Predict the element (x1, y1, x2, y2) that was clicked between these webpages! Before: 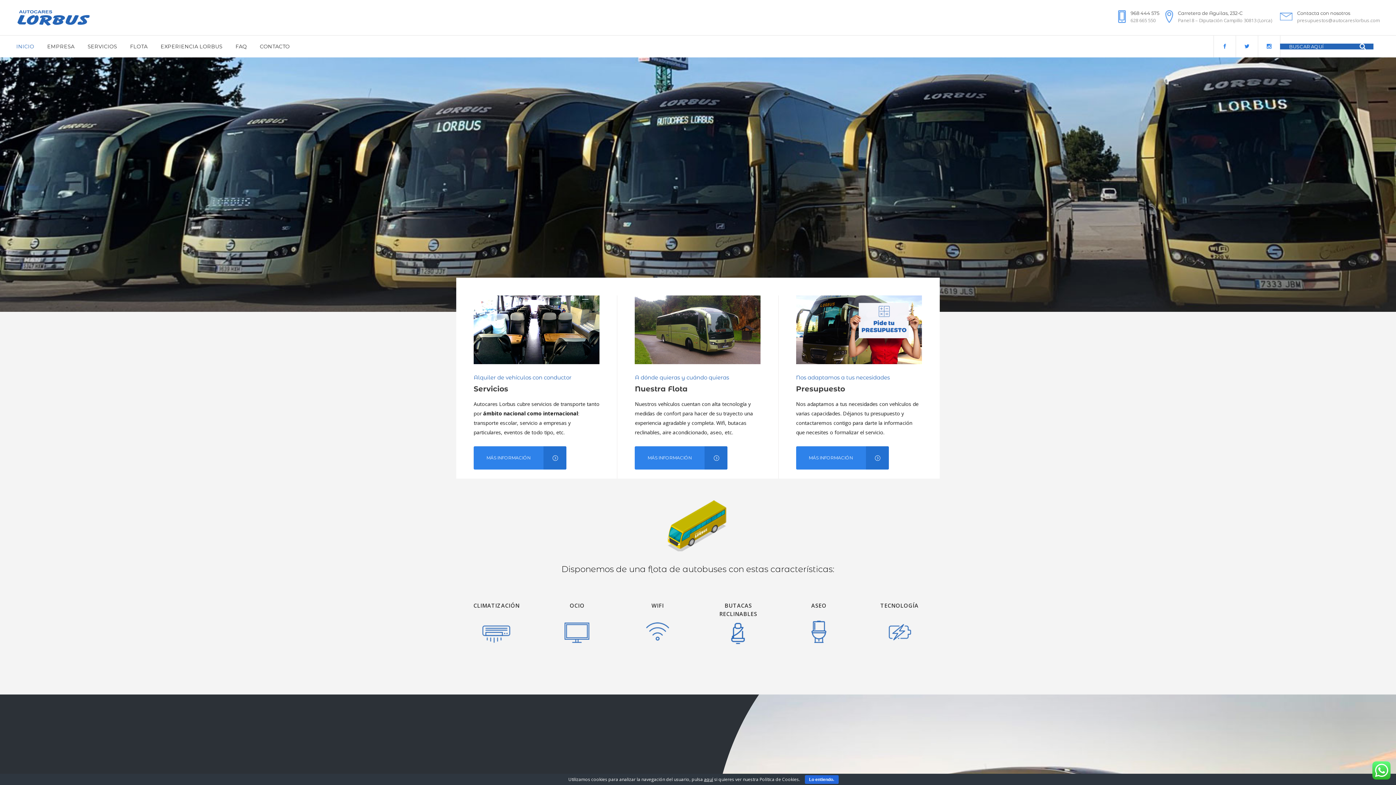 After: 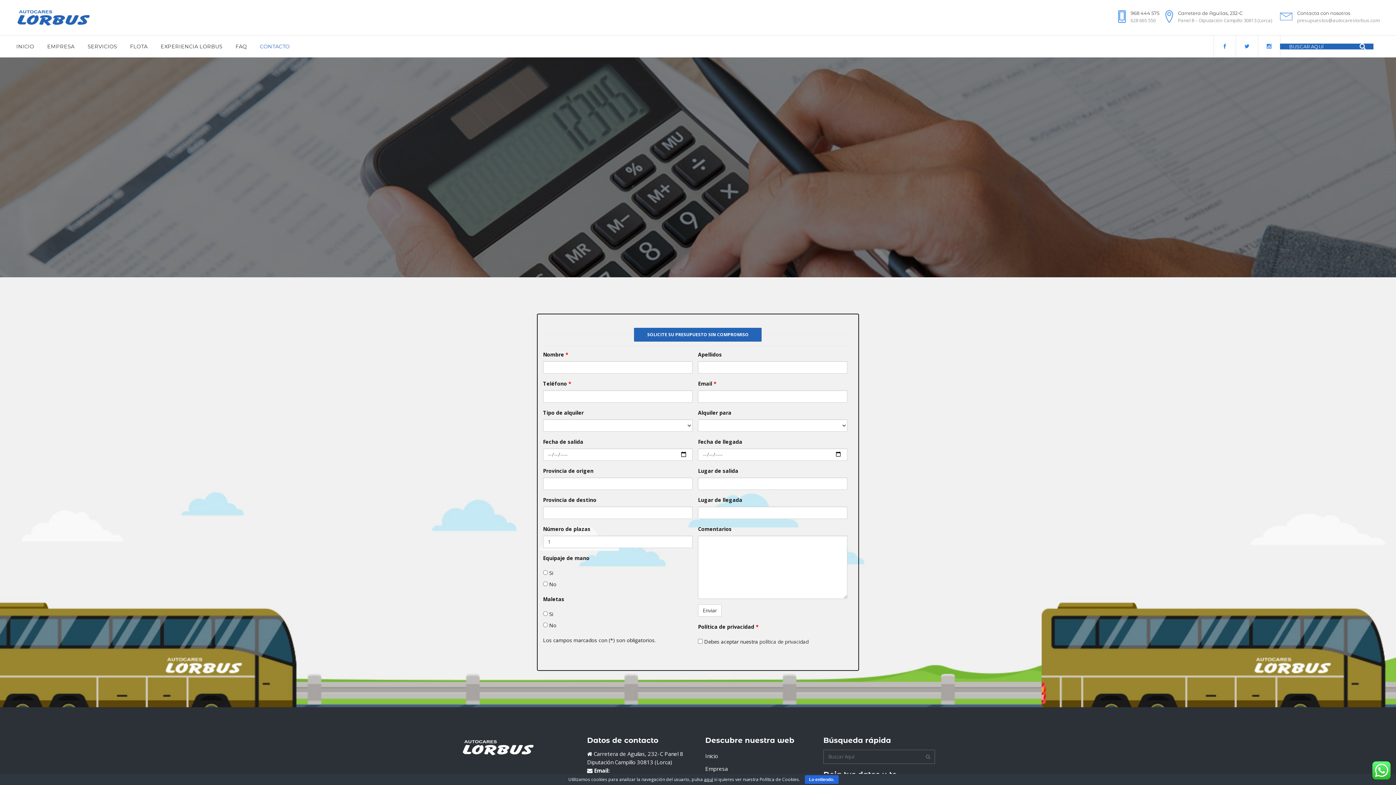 Action: label: MÁS INFORMACIÓN bbox: (796, 446, 888, 469)